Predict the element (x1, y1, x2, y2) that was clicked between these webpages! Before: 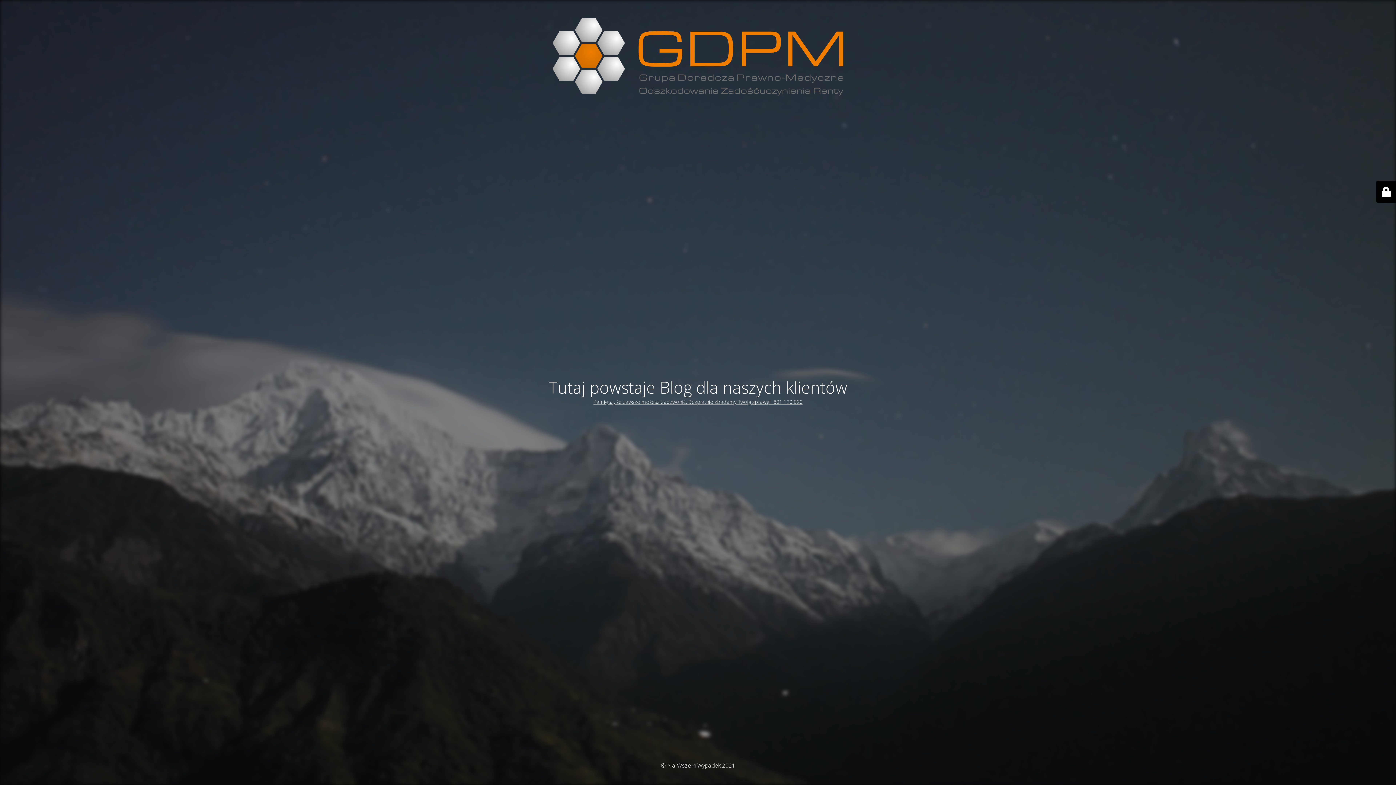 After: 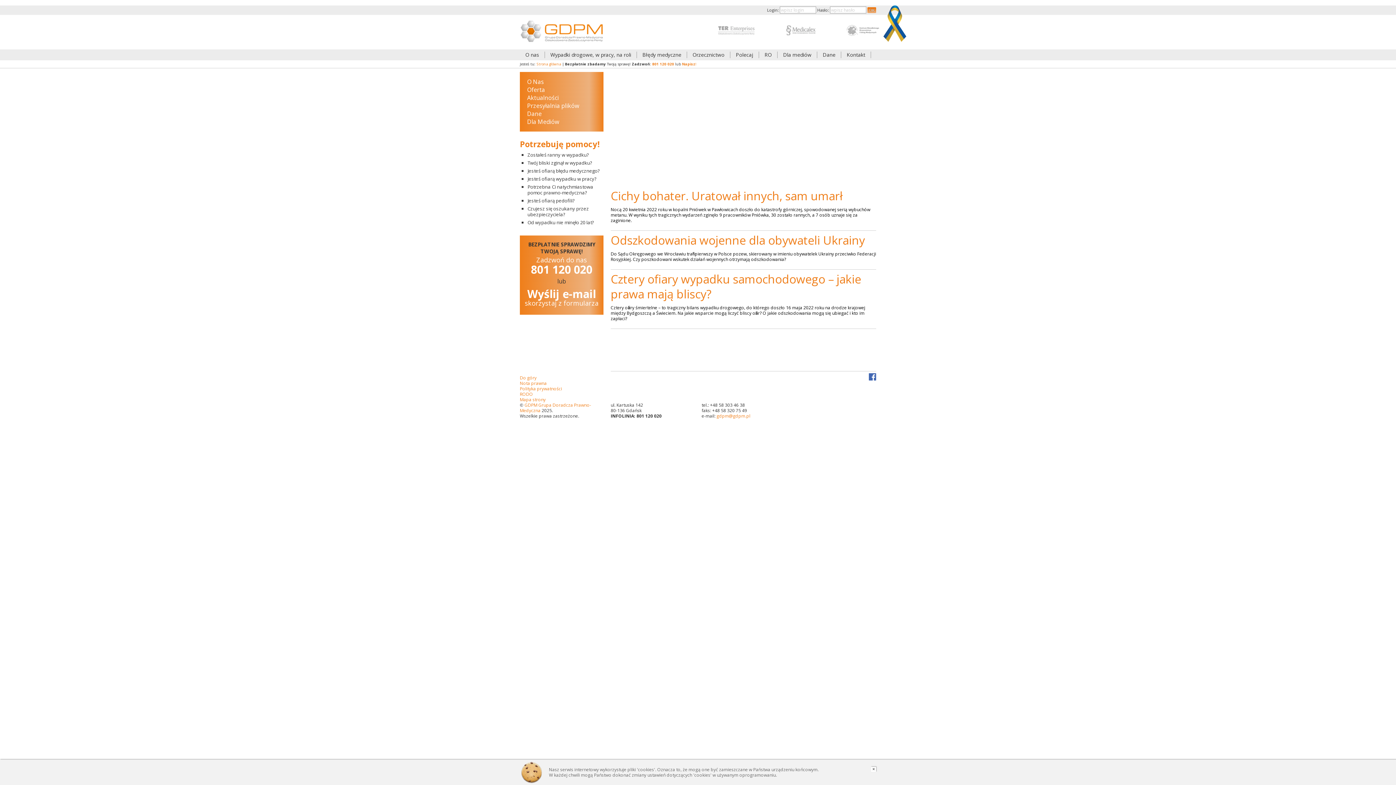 Action: label: Pamiętaj, że zawsze możesz zadzwonić. Bezpłatnie zbadamy Twoją sprawę!  801 120 020 bbox: (593, 398, 802, 405)